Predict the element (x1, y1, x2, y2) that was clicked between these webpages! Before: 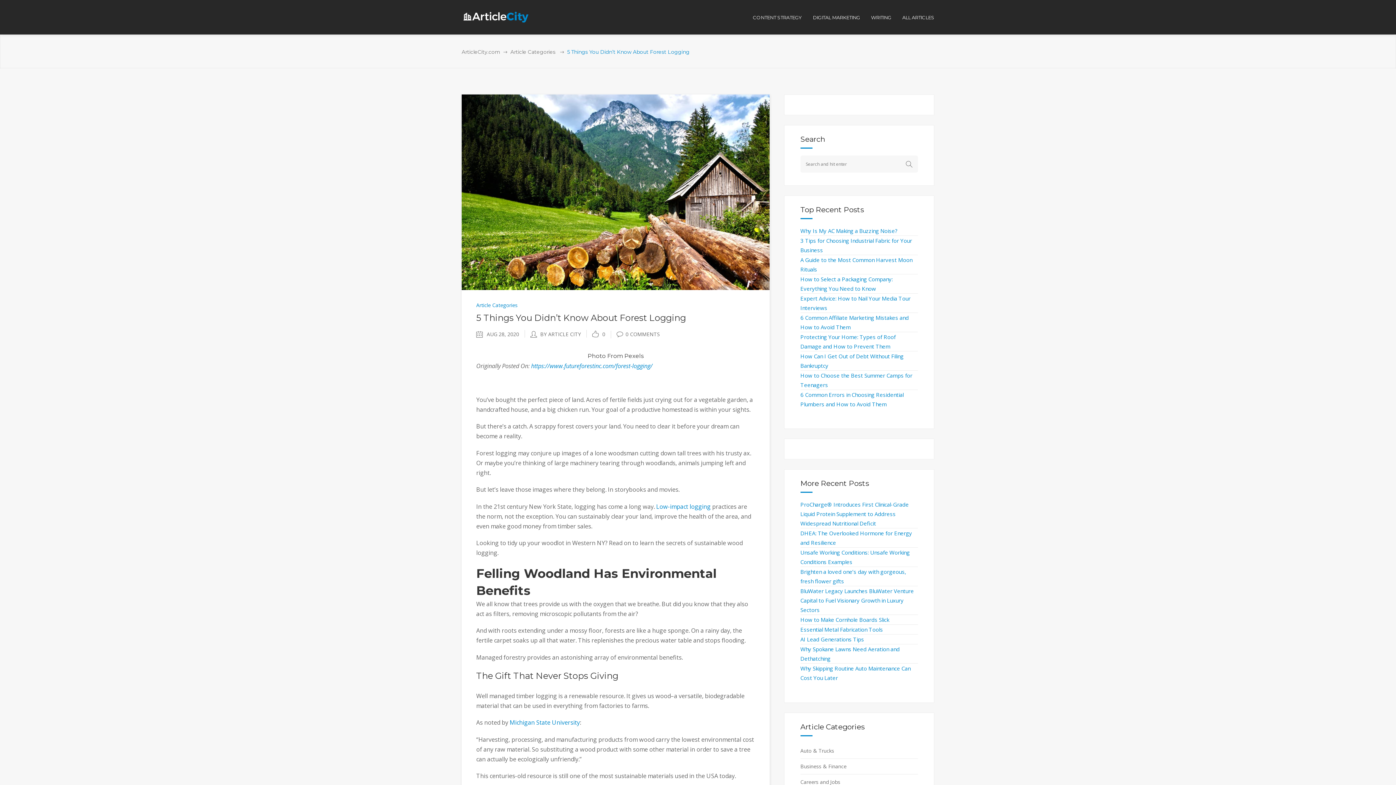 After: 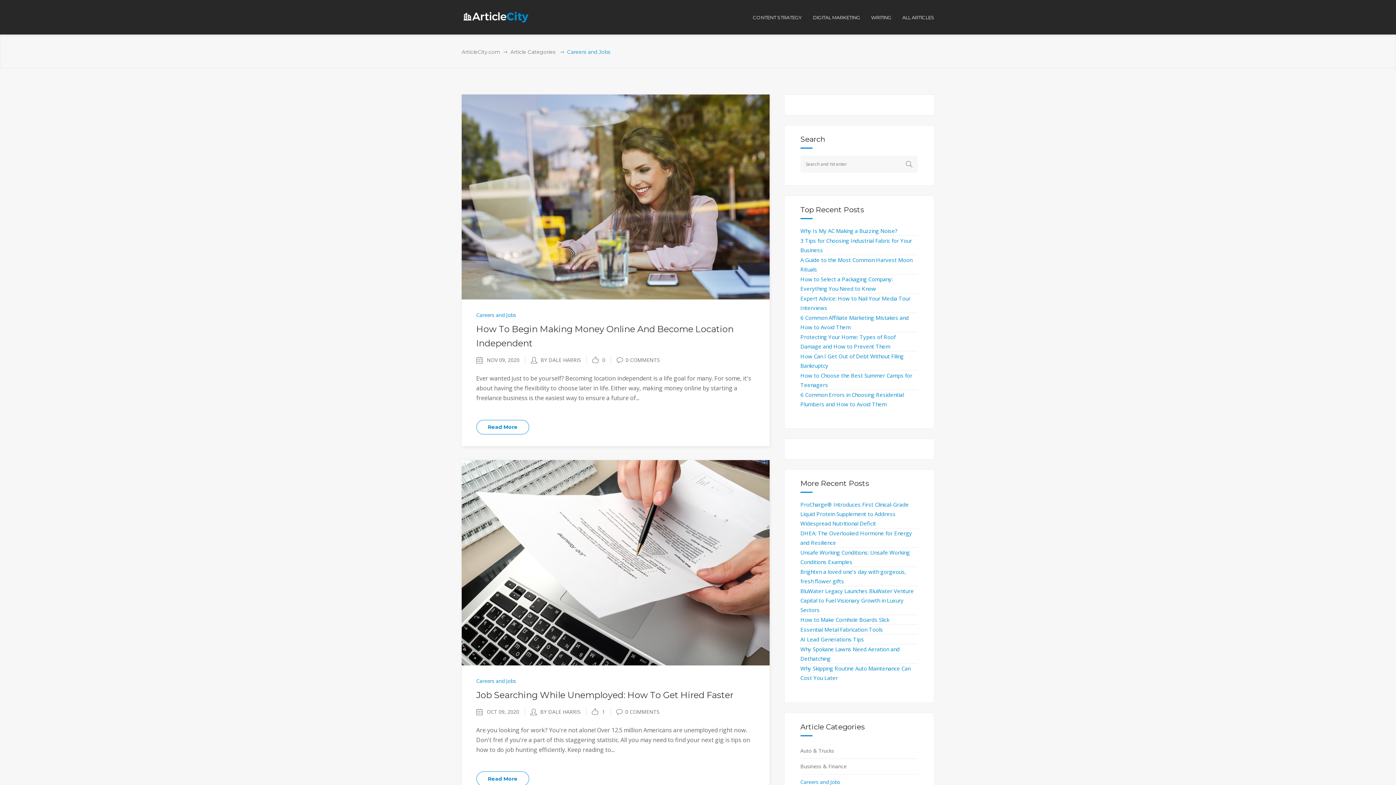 Action: bbox: (800, 774, 918, 790) label: Careers and Jobs